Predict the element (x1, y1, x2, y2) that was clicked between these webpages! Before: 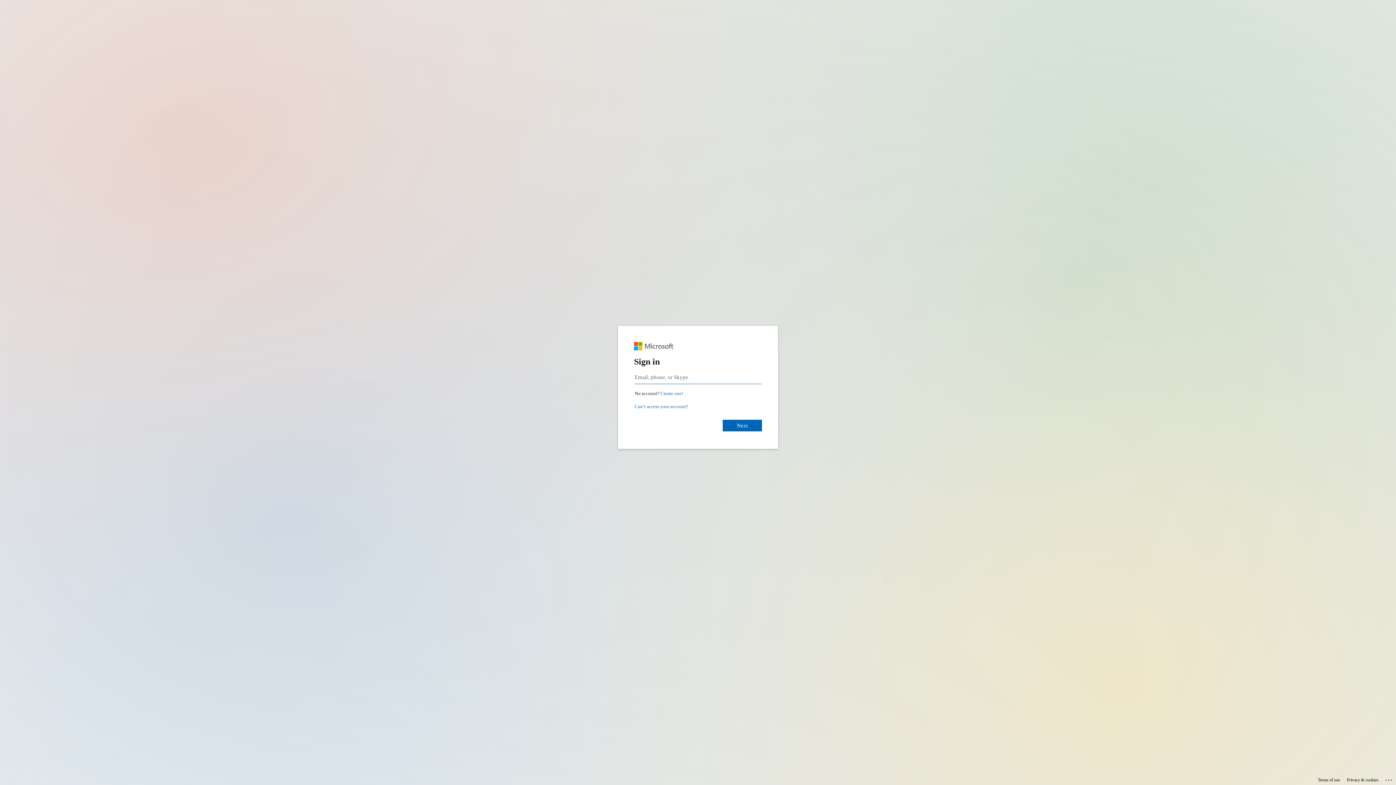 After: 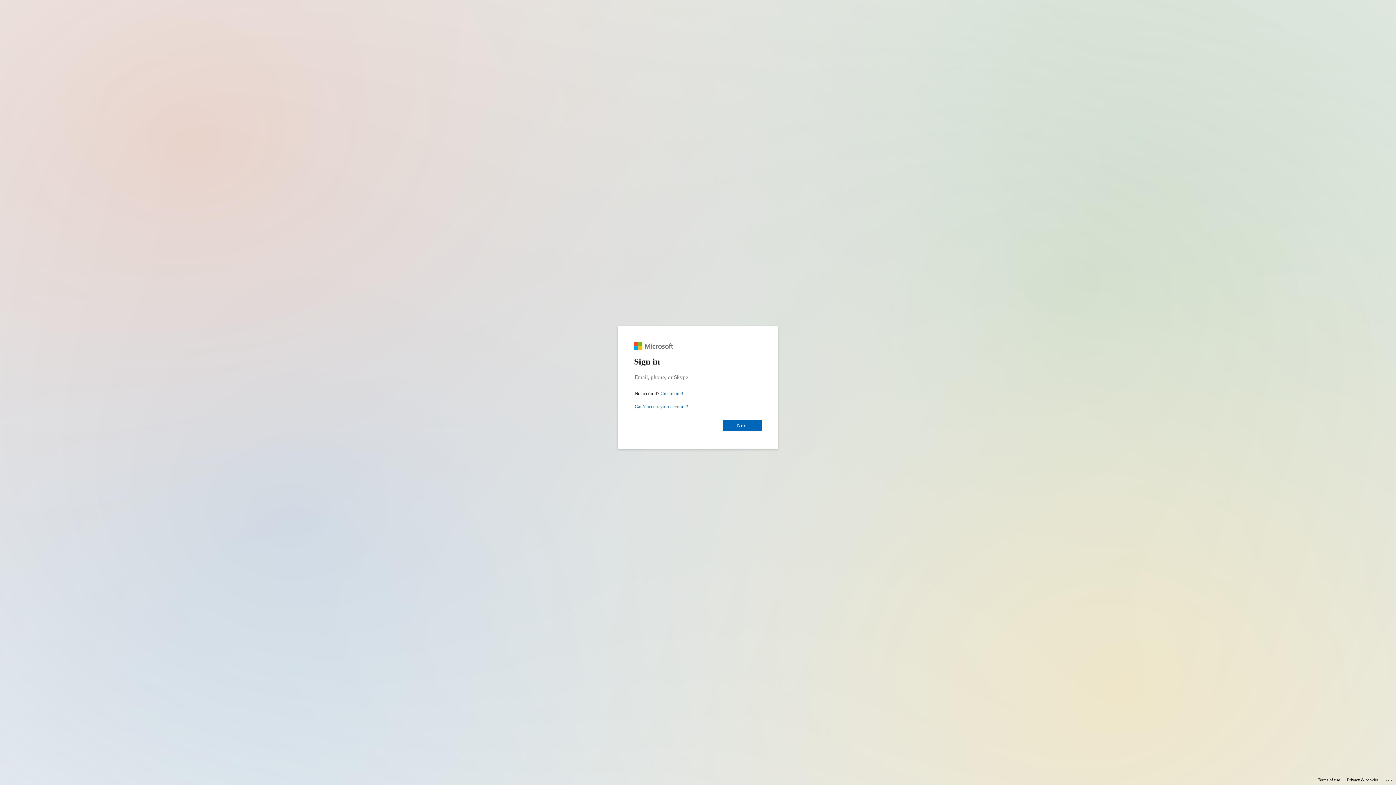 Action: bbox: (1318, 775, 1340, 785) label: Terms of use